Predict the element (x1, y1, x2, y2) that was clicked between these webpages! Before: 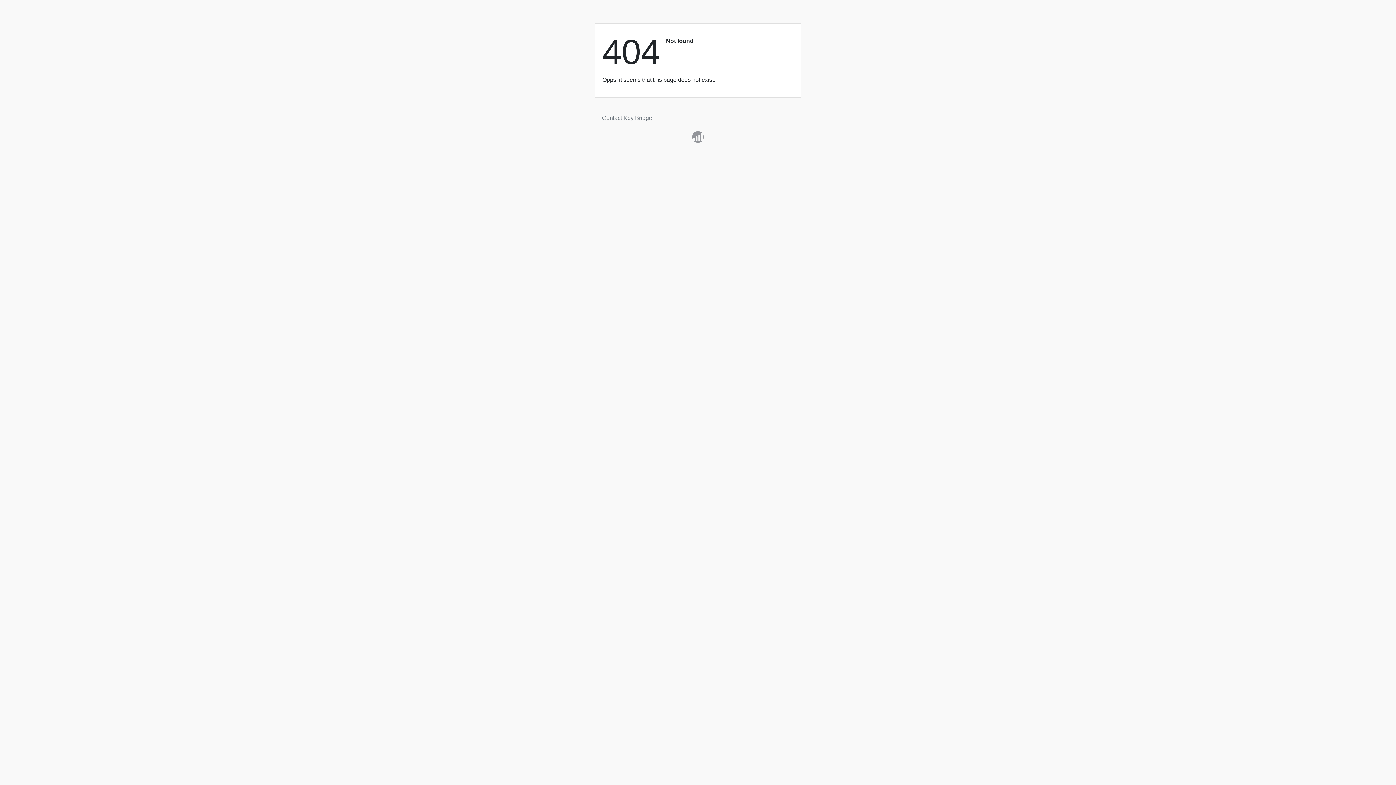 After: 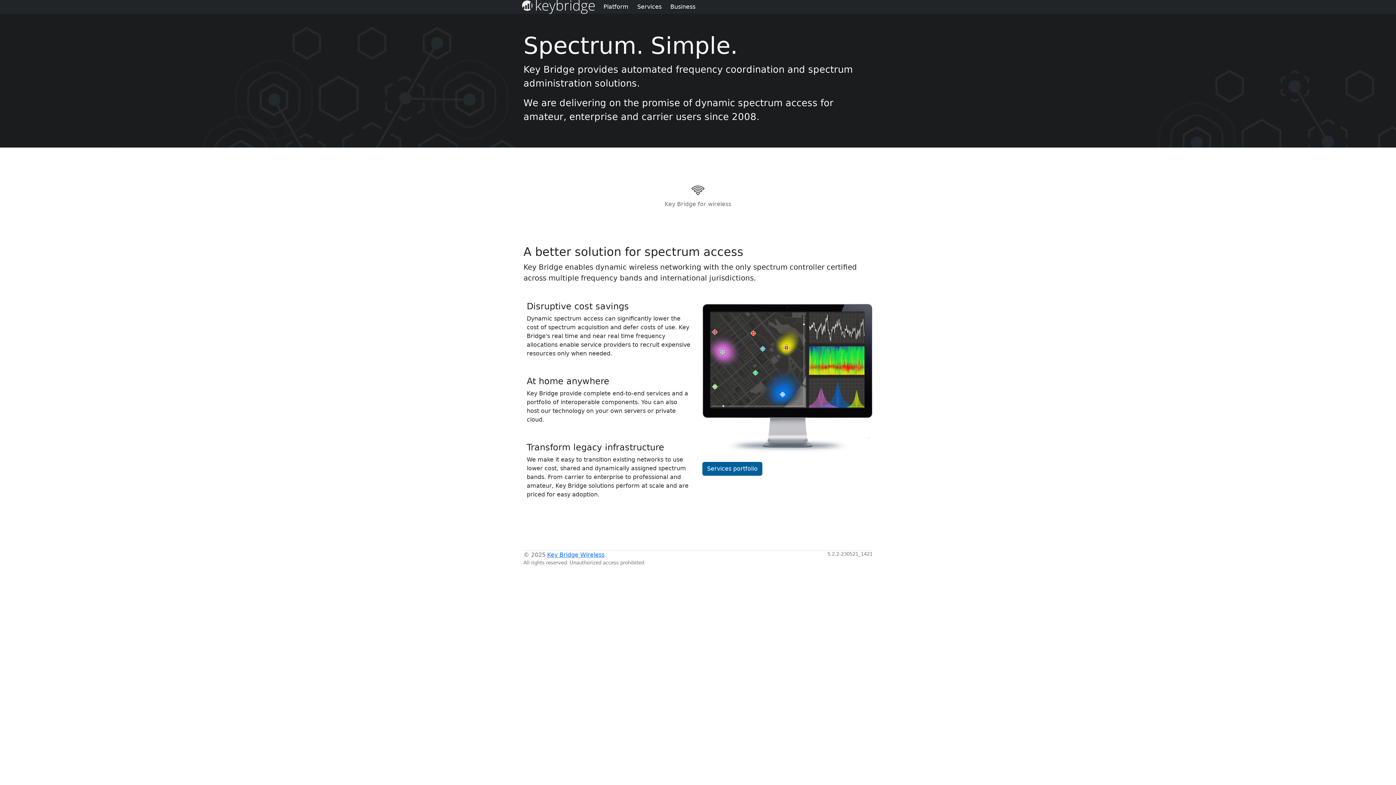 Action: bbox: (602, 131, 794, 142)